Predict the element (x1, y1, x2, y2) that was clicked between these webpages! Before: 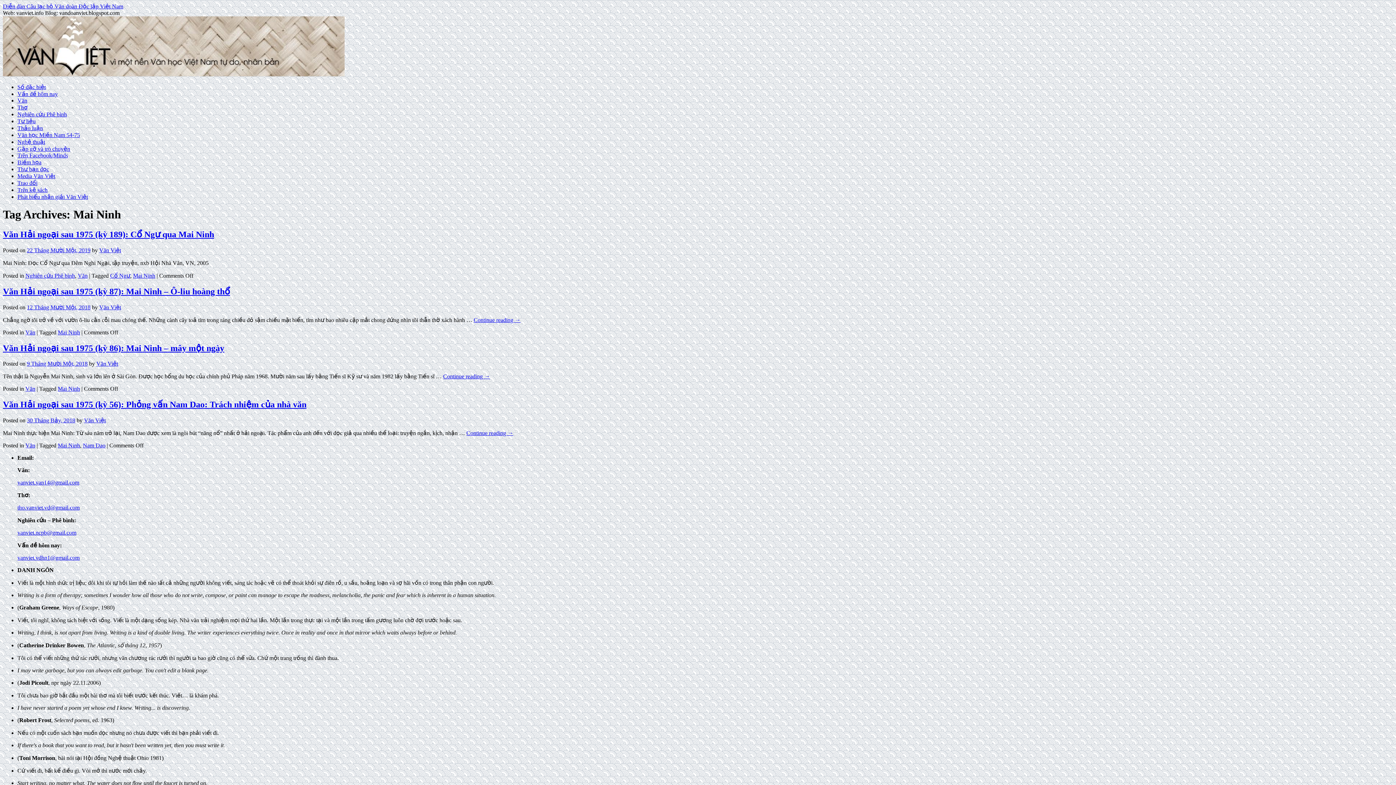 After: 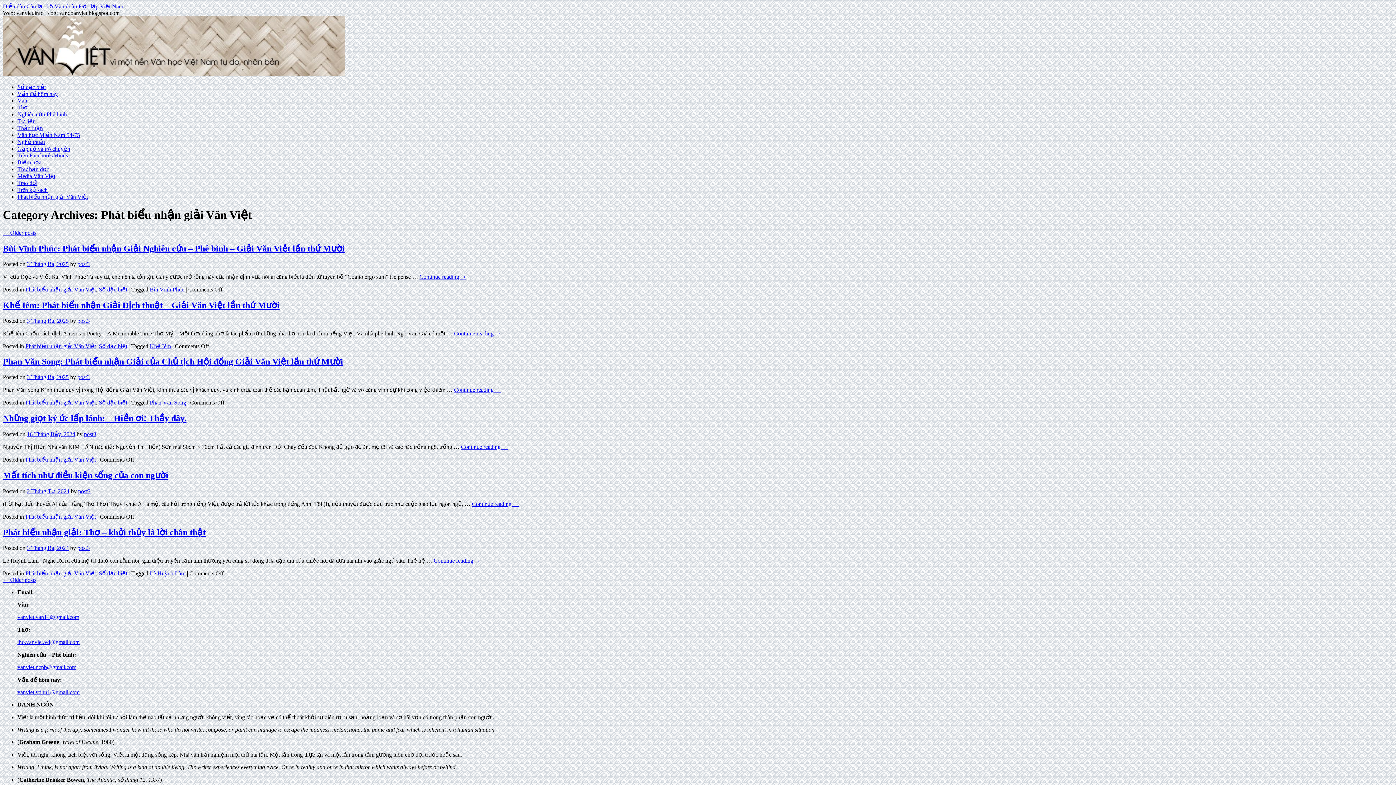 Action: label: Phát biểu nhận giải Văn Việt bbox: (17, 193, 88, 200)